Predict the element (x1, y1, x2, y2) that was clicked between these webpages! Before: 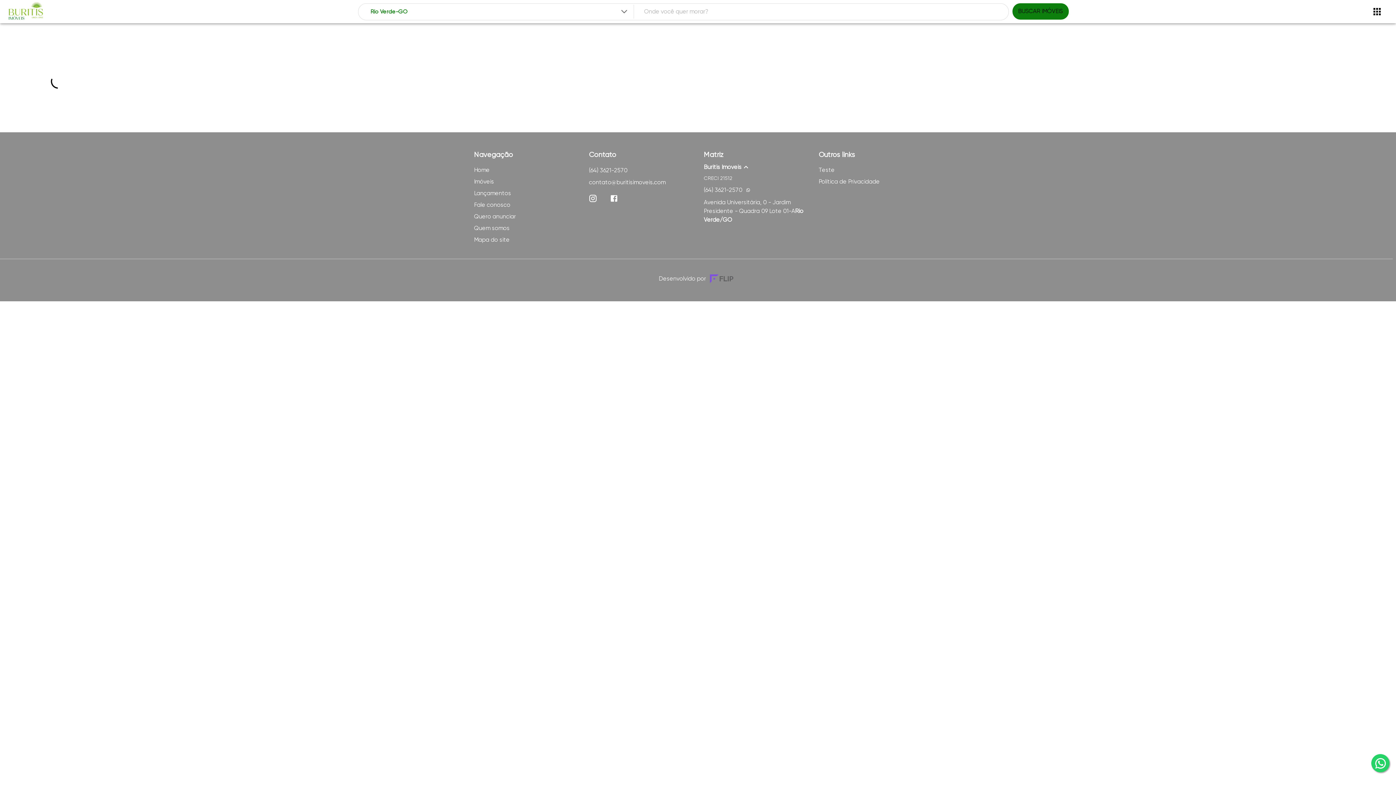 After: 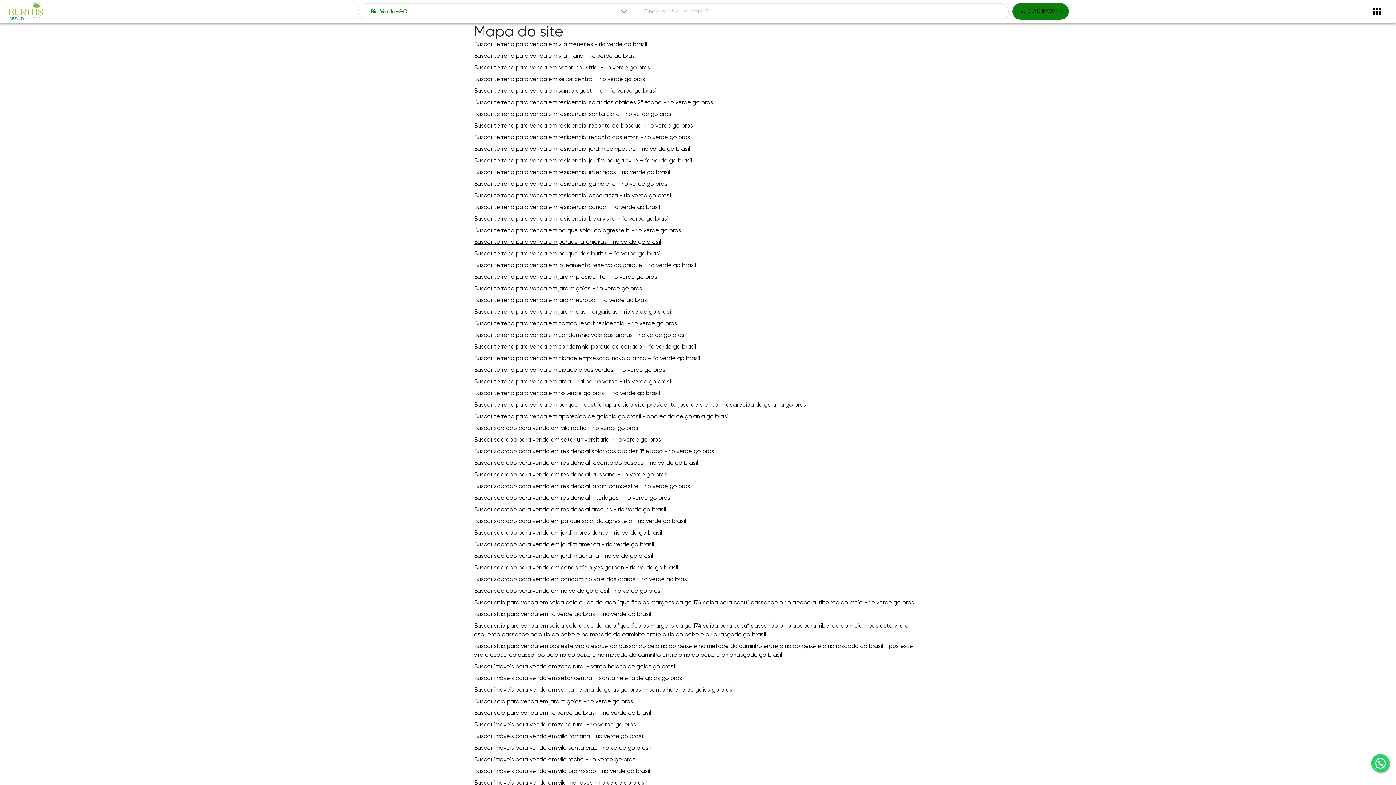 Action: label: Mapa do site bbox: (474, 235, 577, 247)